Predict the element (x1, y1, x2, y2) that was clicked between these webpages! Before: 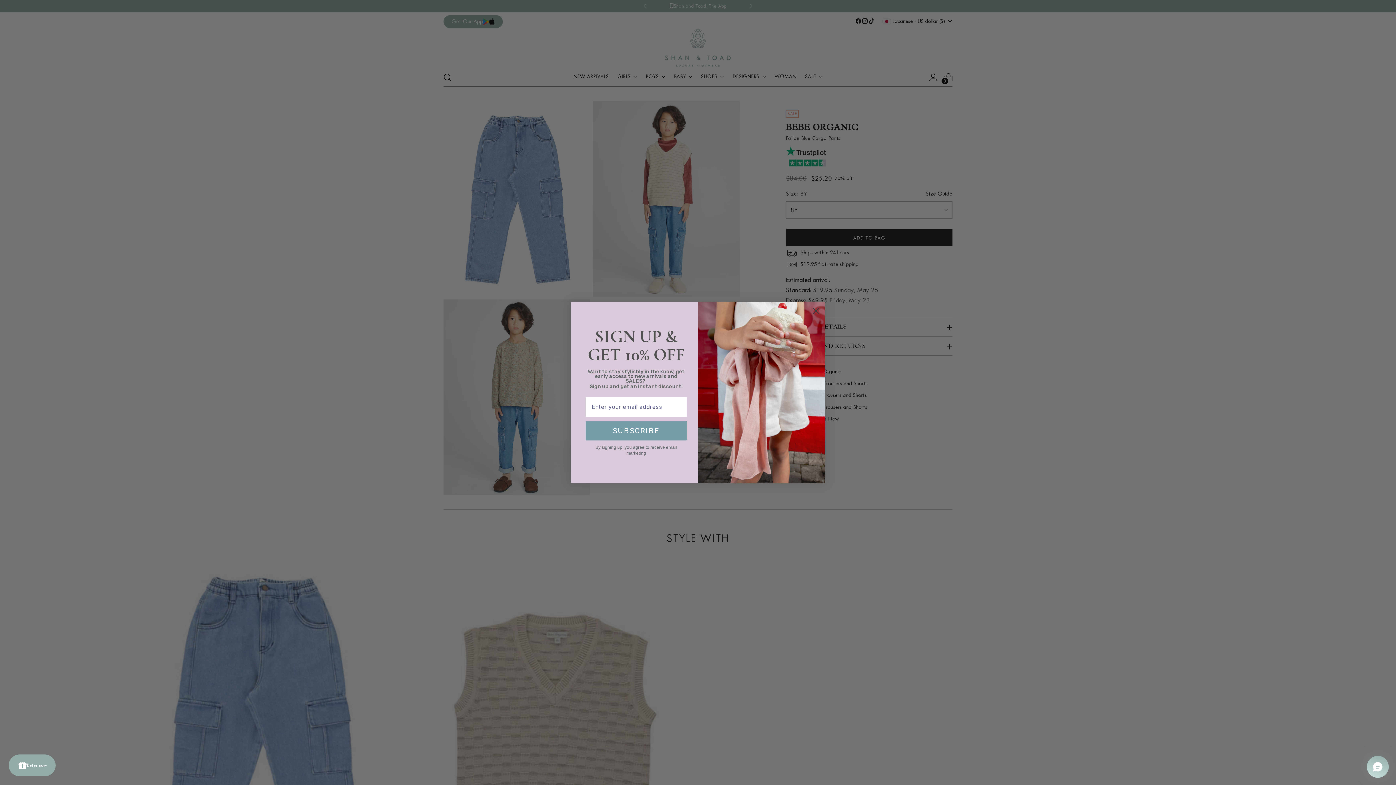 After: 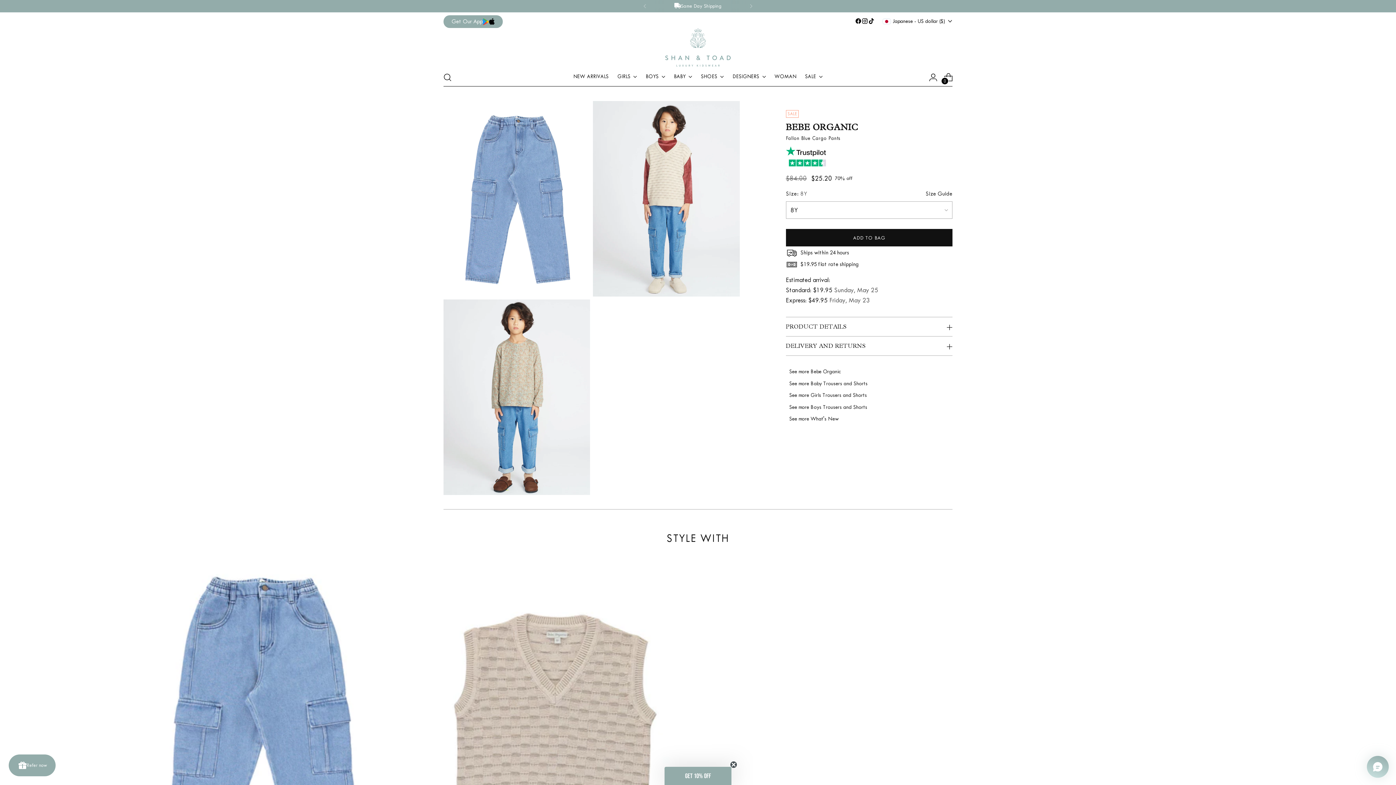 Action: label: Close dialog bbox: (809, 304, 822, 317)